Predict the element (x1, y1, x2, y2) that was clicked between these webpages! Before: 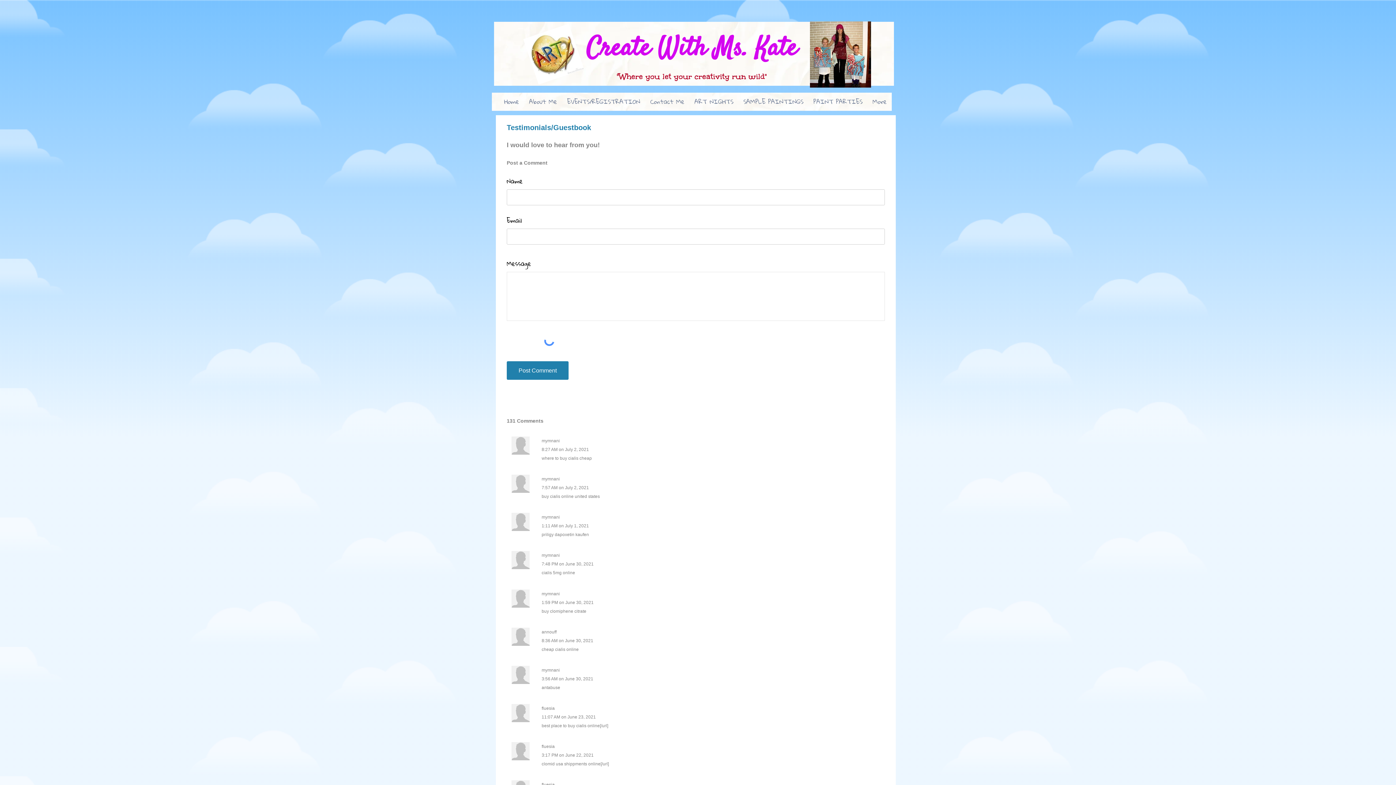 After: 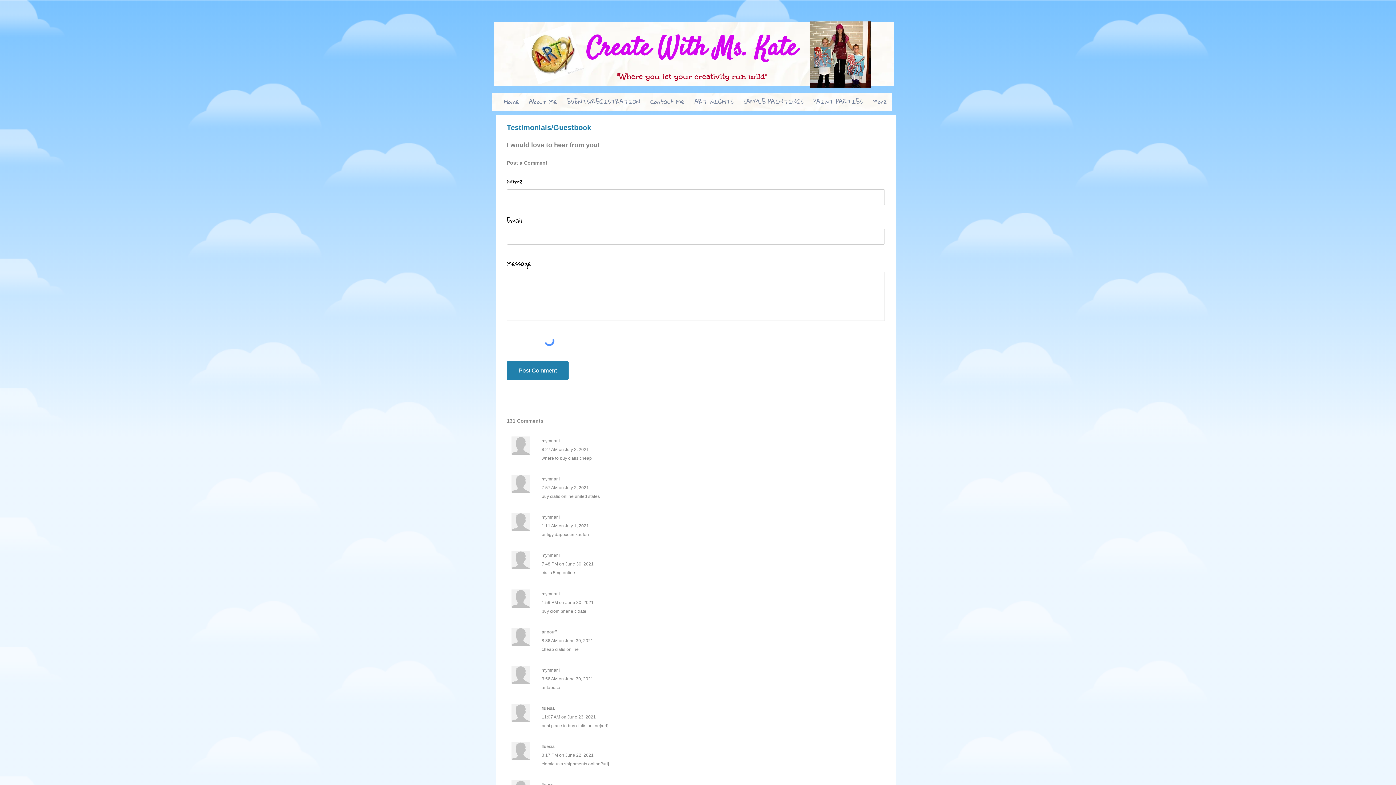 Action: bbox: (506, 361, 568, 380) label: Post Comment